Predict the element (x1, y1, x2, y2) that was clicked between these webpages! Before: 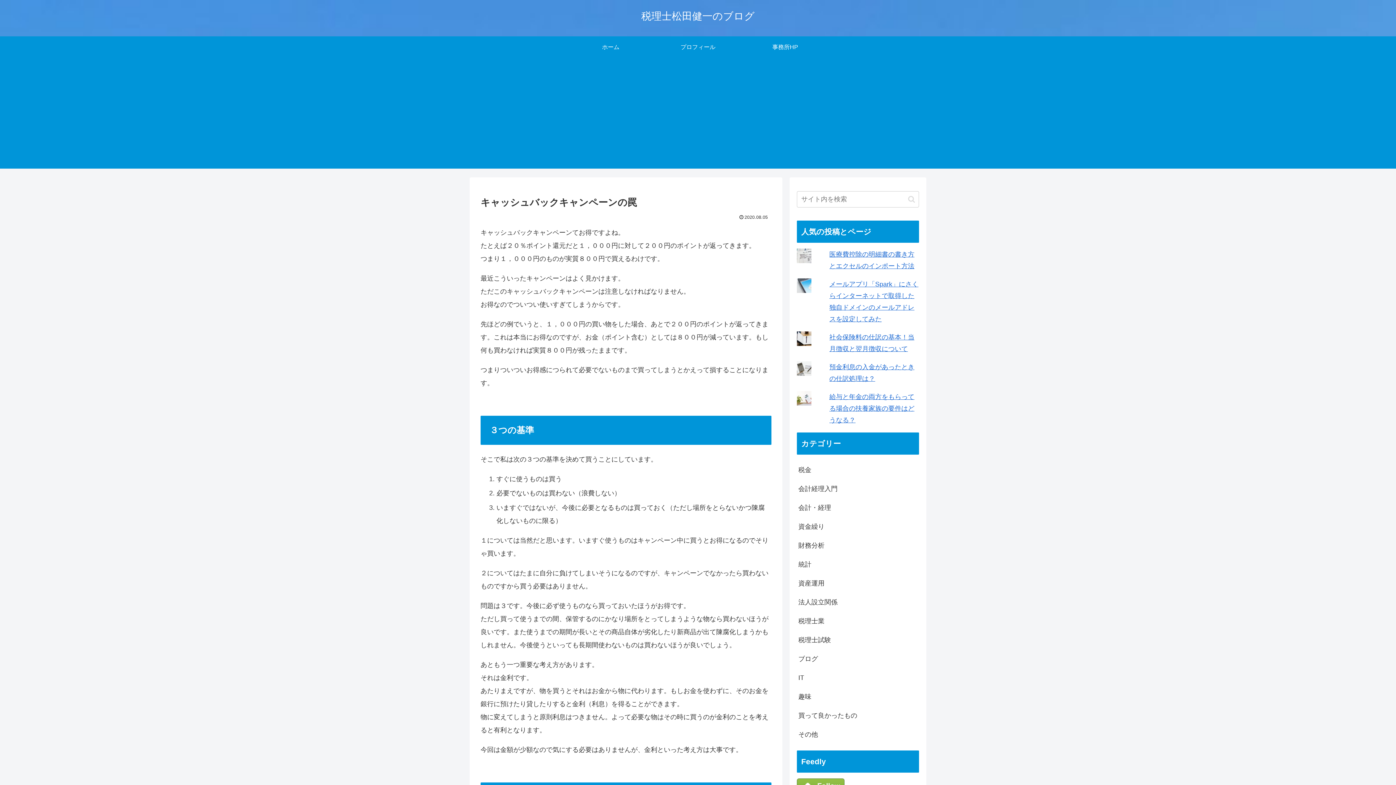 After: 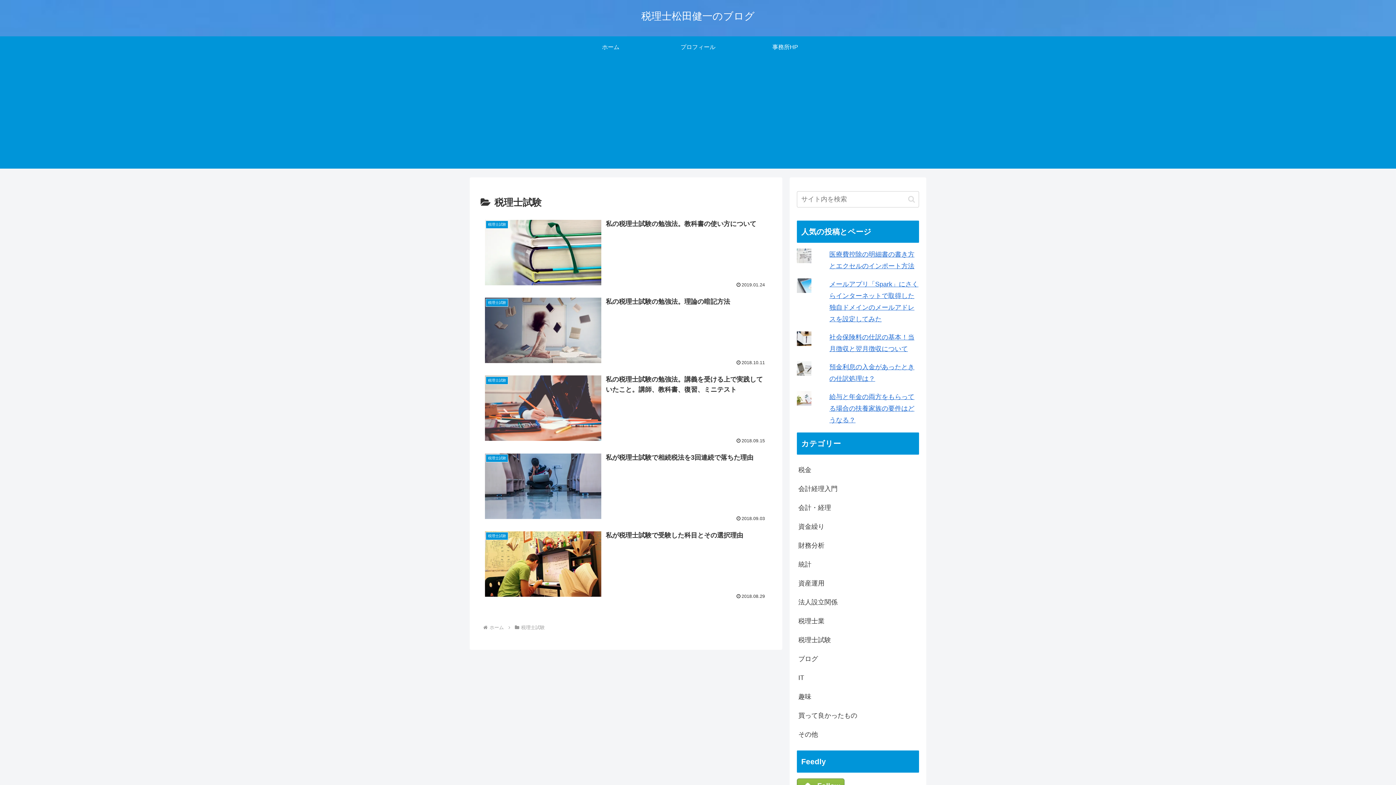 Action: bbox: (797, 630, 919, 649) label: 税理士試験